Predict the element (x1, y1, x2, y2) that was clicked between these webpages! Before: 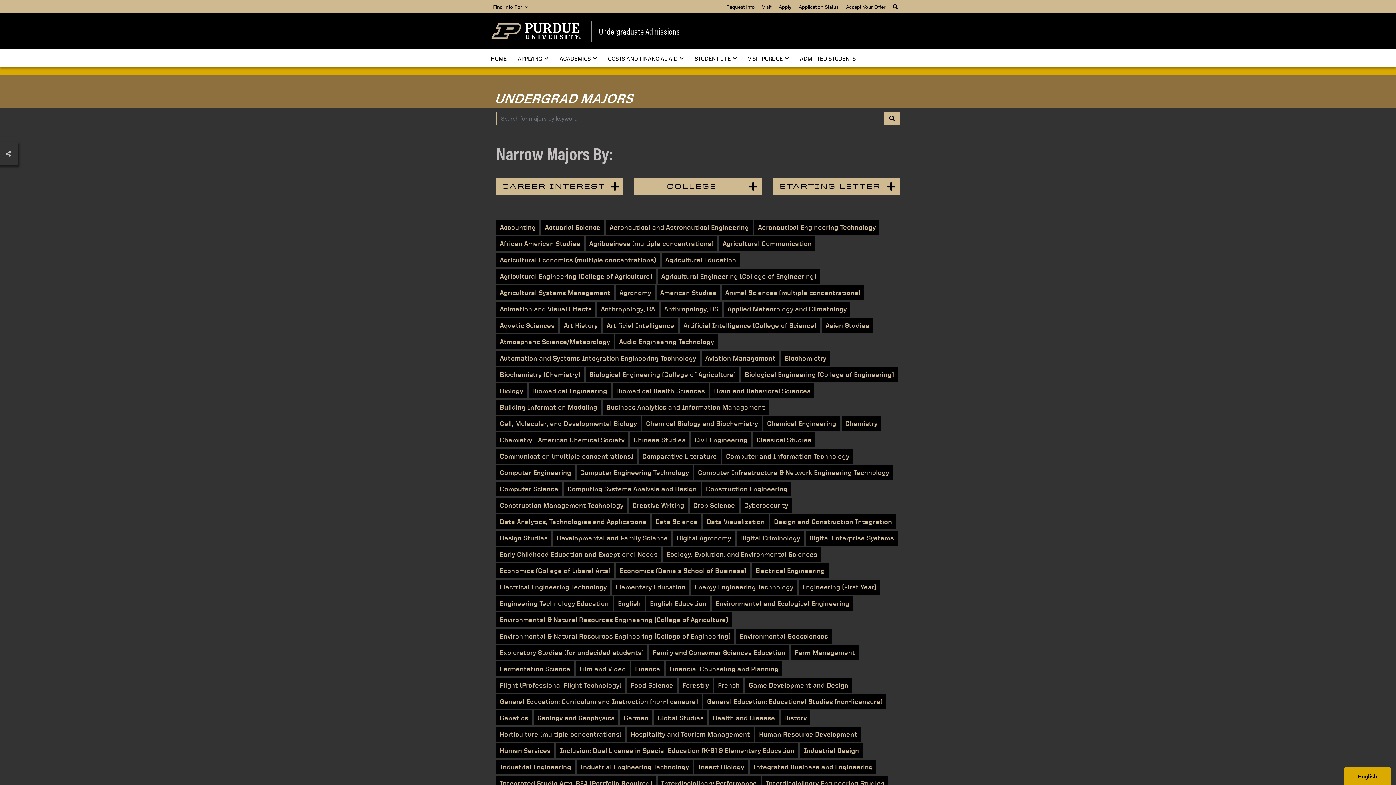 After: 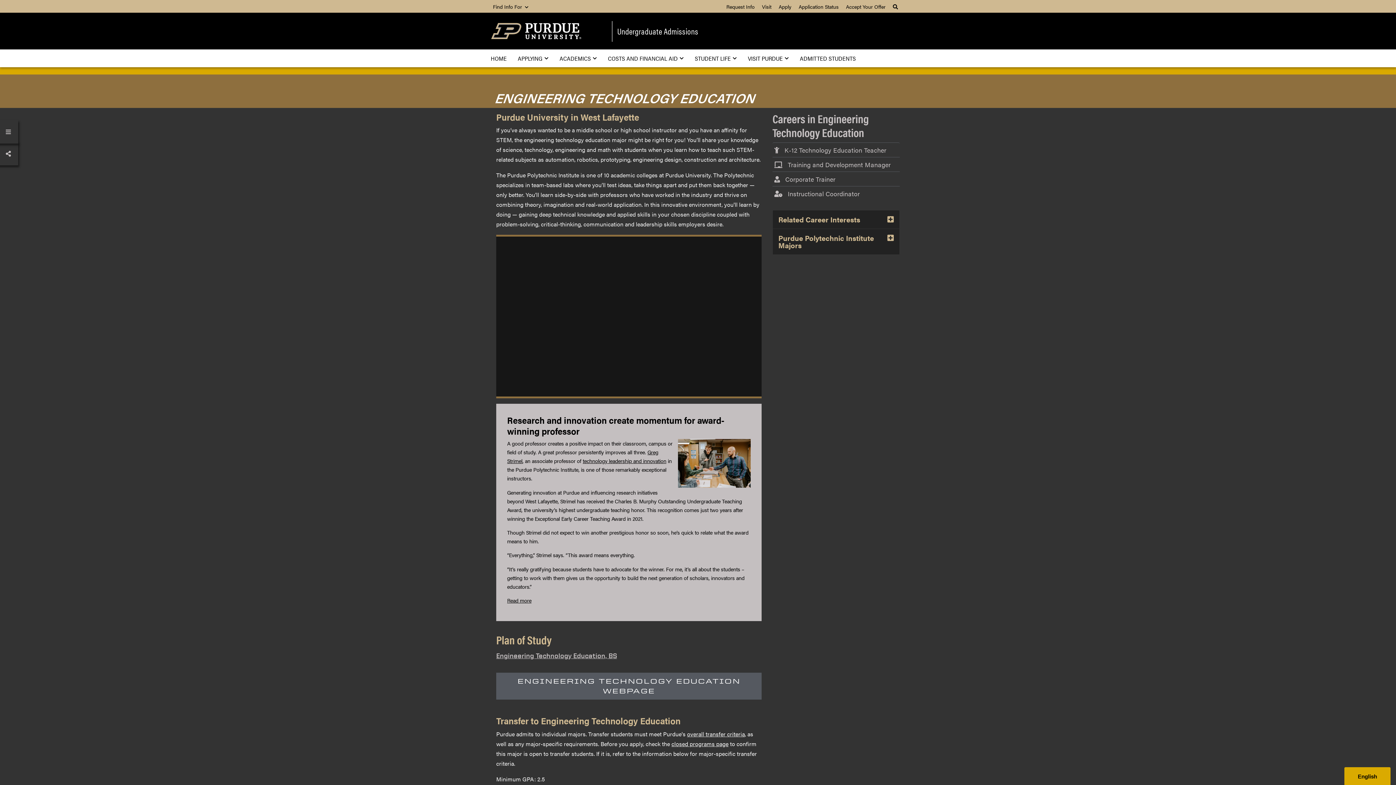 Action: bbox: (496, 596, 612, 611) label: Engineering Technology Education